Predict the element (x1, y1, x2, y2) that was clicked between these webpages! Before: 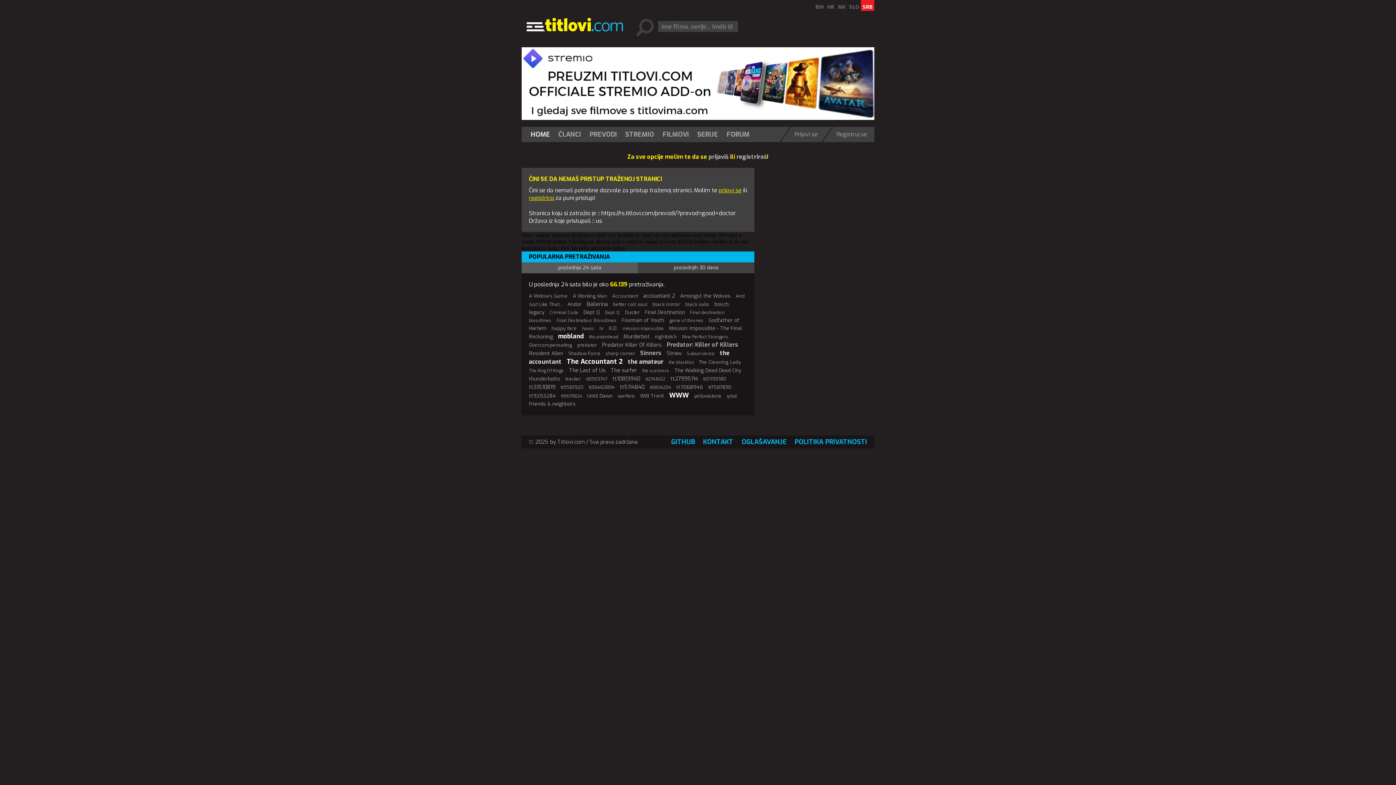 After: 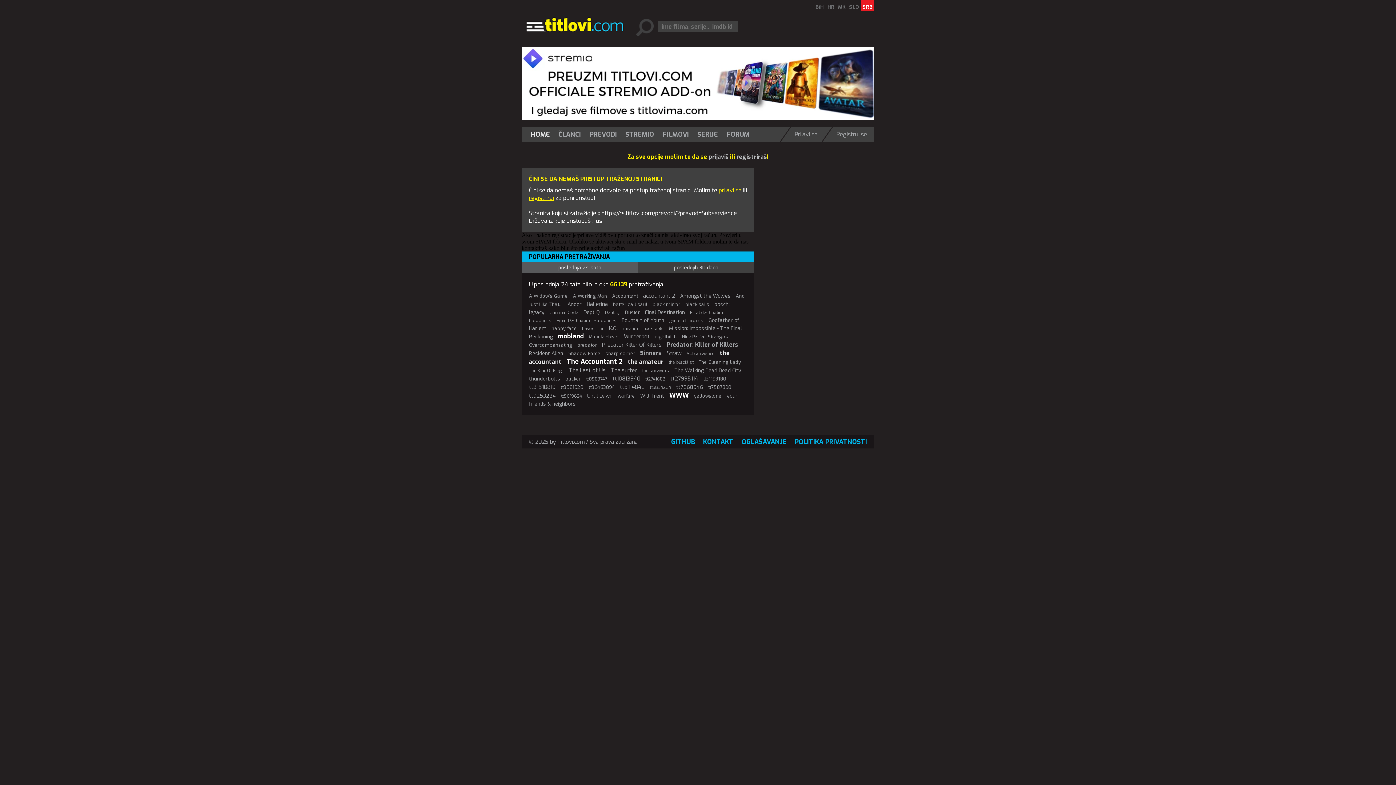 Action: bbox: (686, 350, 714, 356) label: Subservience